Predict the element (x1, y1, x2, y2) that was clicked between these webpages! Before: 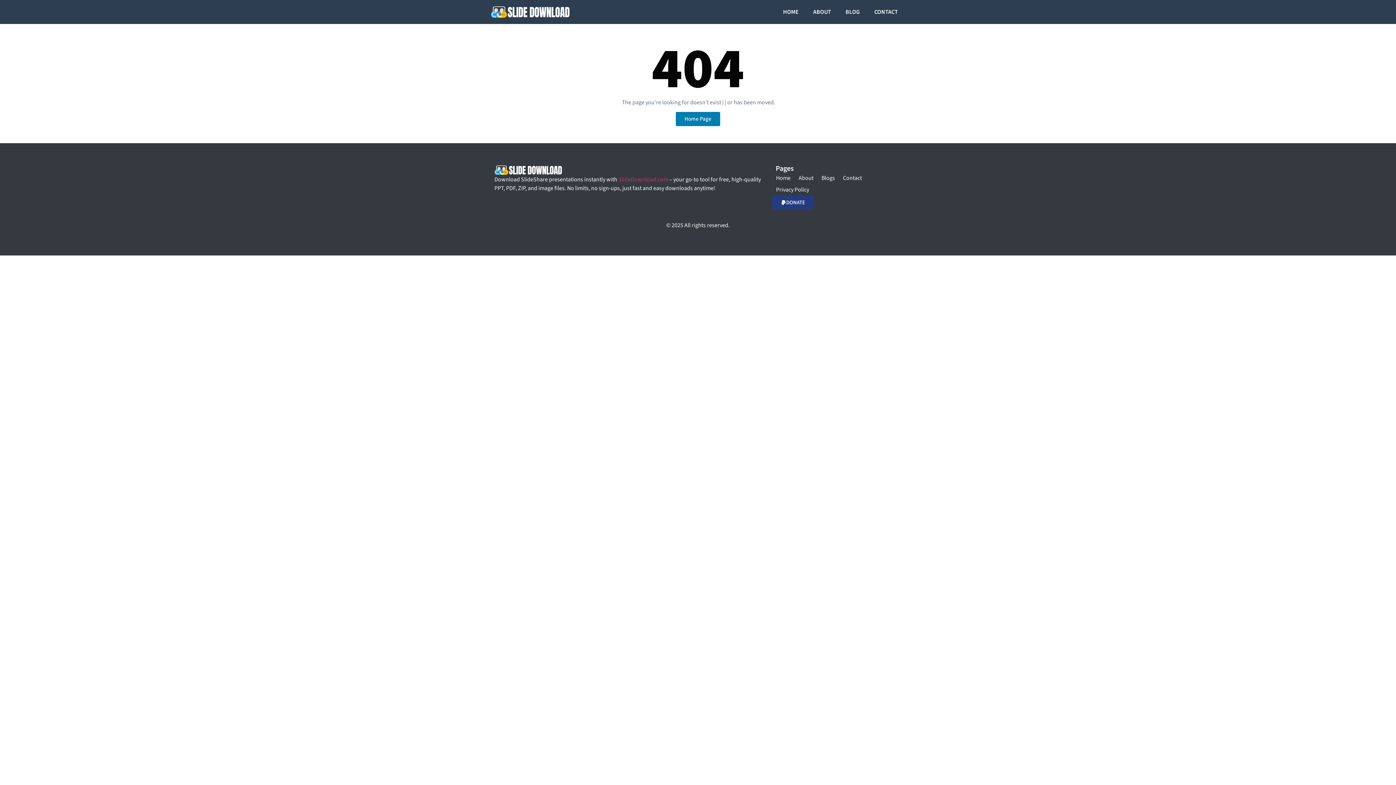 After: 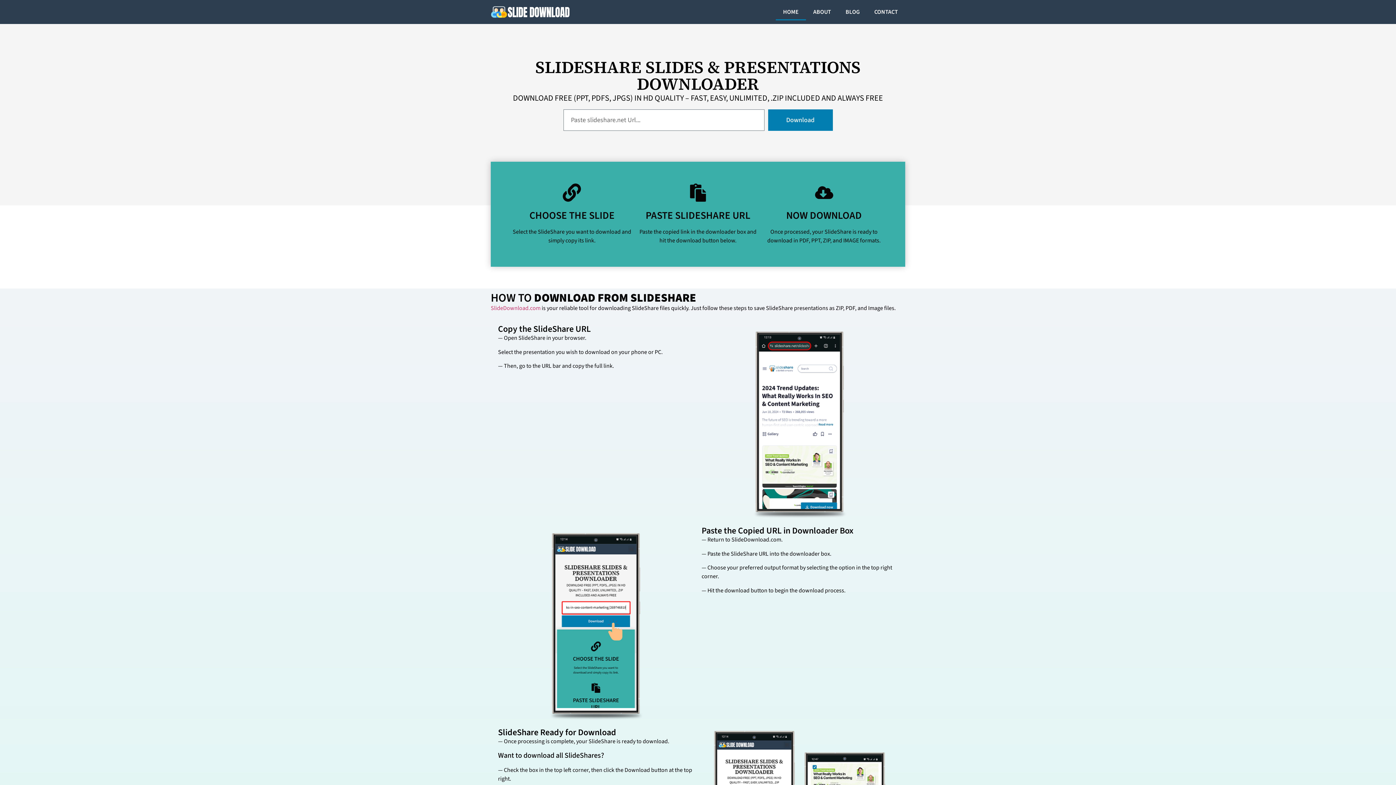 Action: bbox: (776, 3, 806, 20) label: HOME